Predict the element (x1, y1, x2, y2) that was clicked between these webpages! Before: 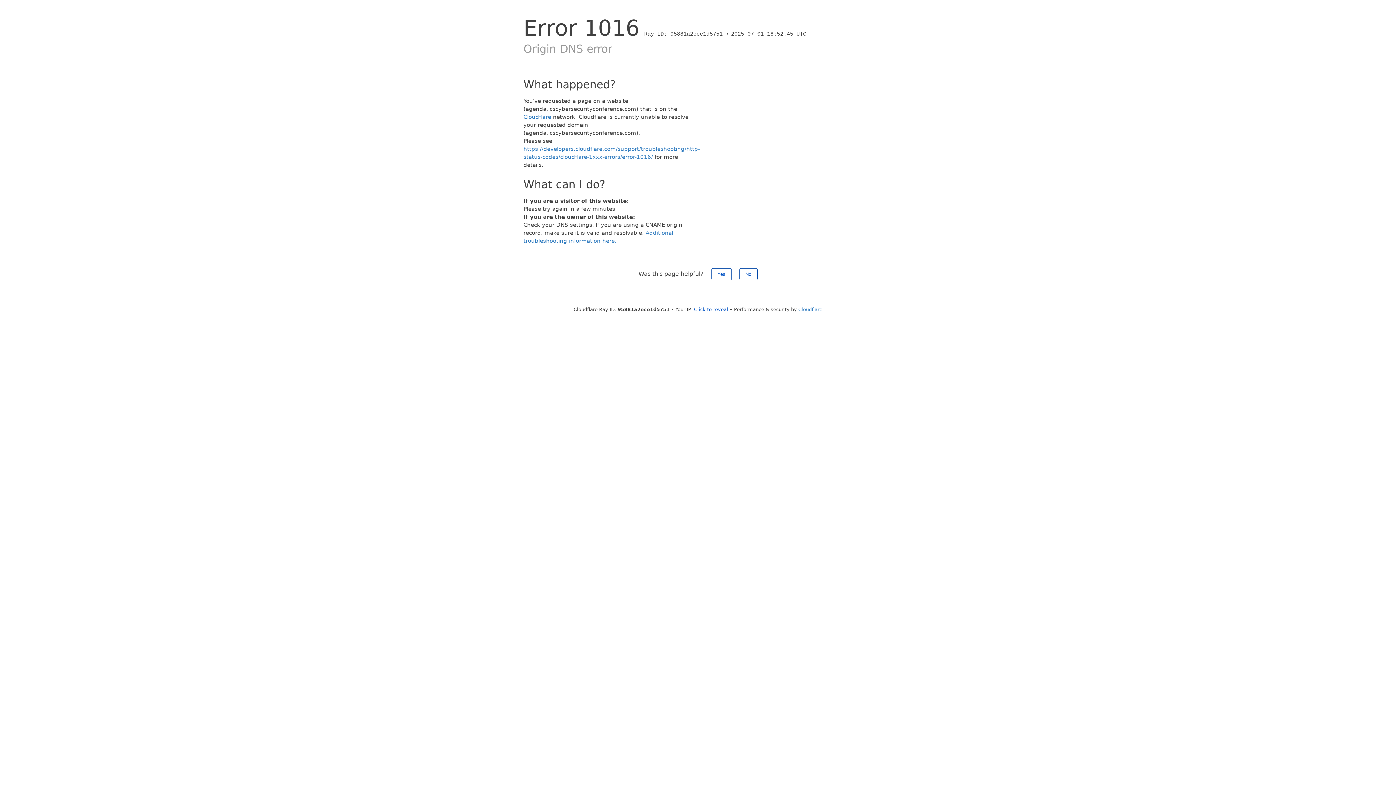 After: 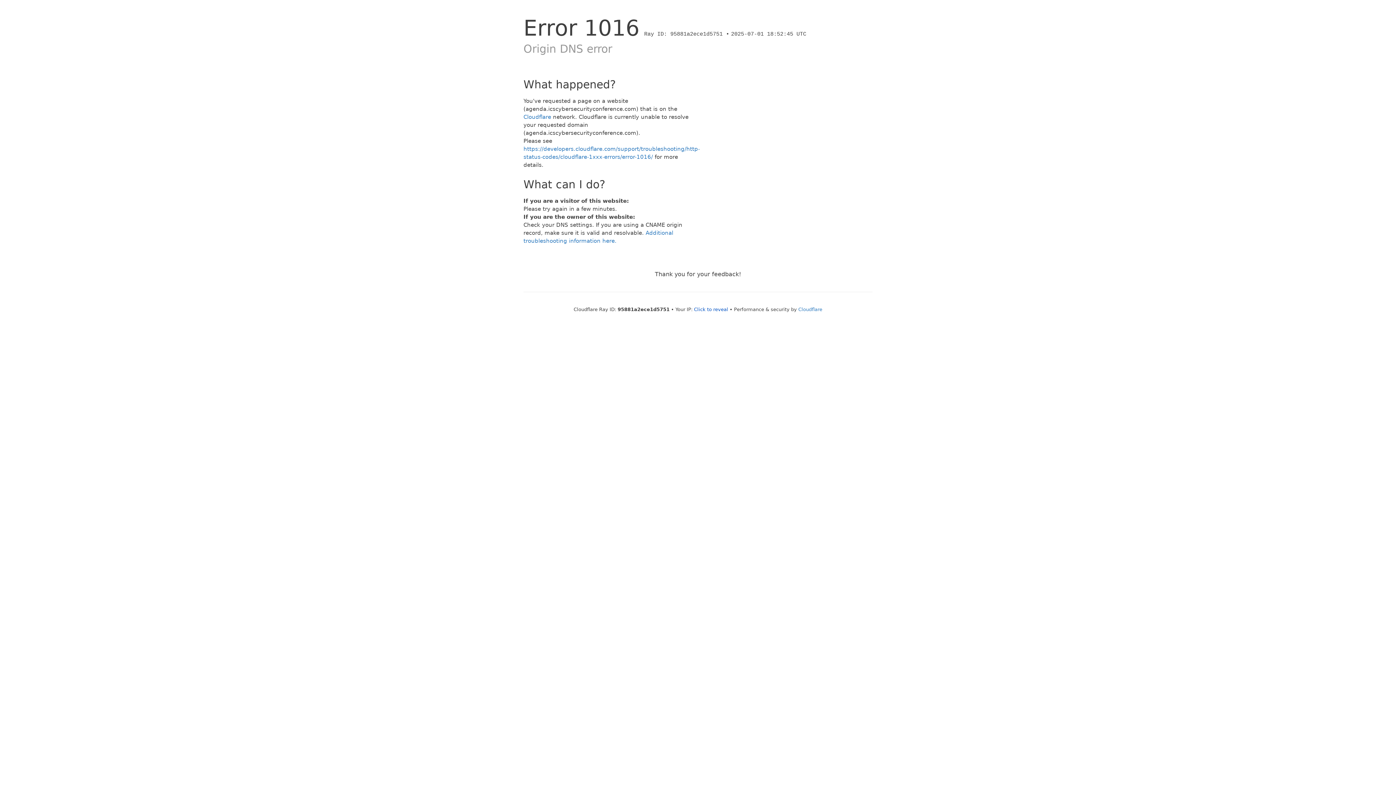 Action: bbox: (739, 268, 757, 280) label: No